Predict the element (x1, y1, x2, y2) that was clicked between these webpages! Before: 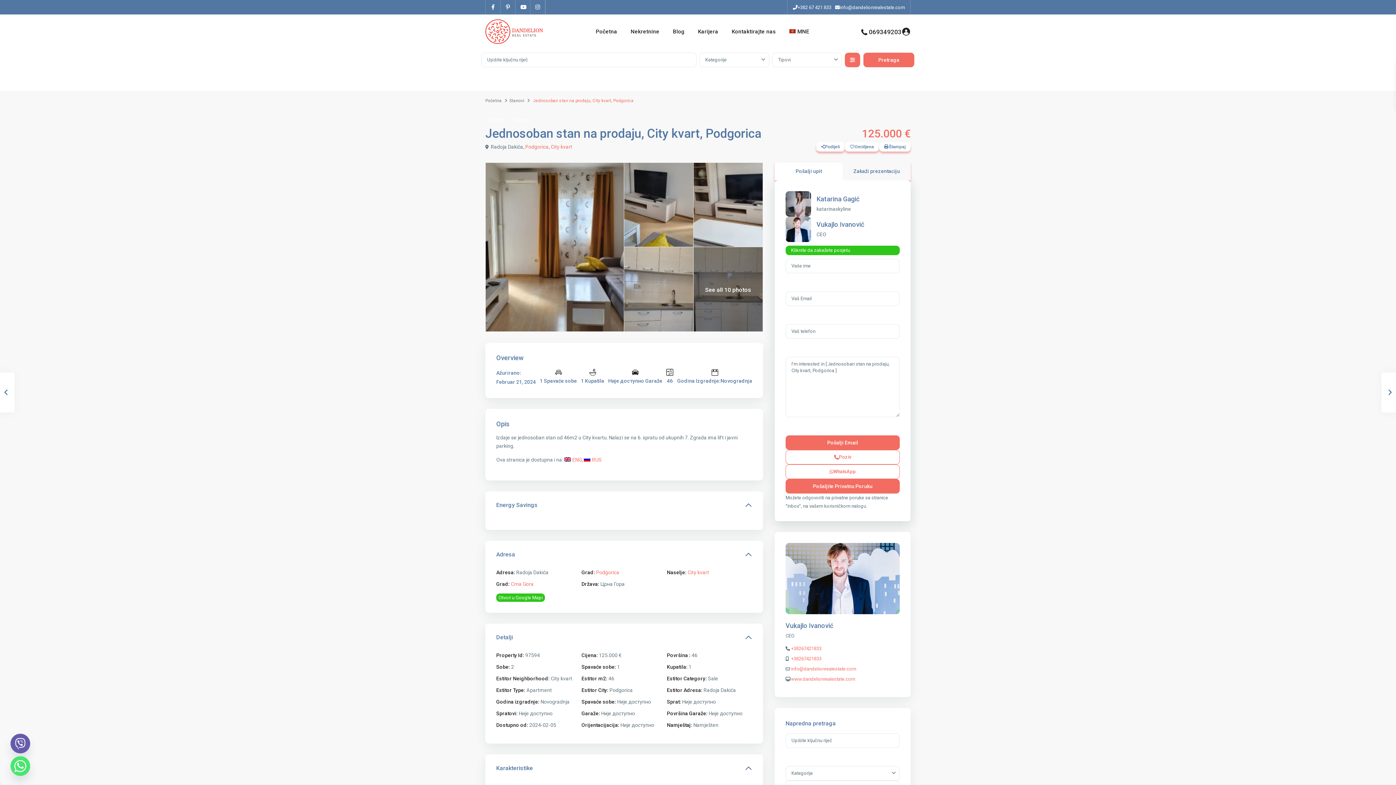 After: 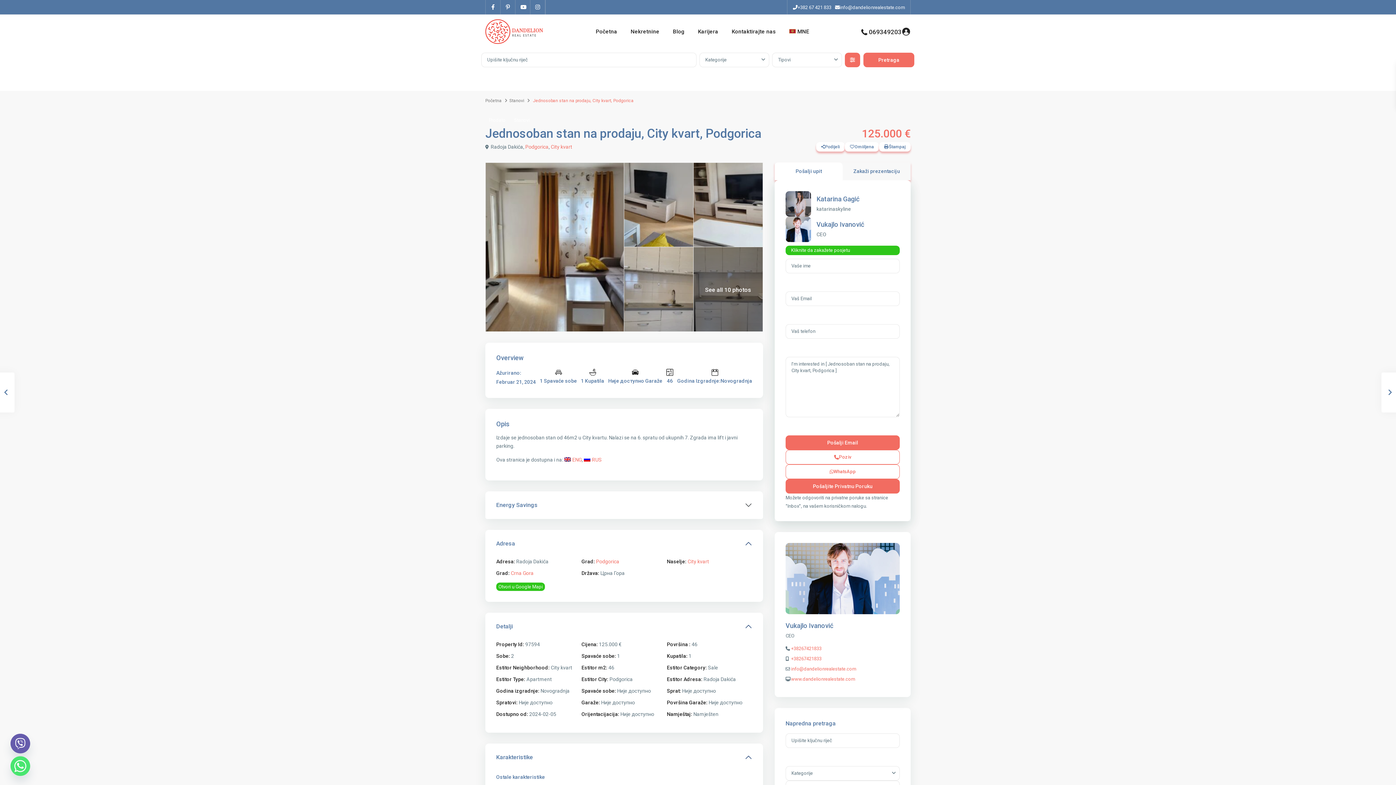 Action: label: Energy Savings bbox: (485, 491, 763, 519)